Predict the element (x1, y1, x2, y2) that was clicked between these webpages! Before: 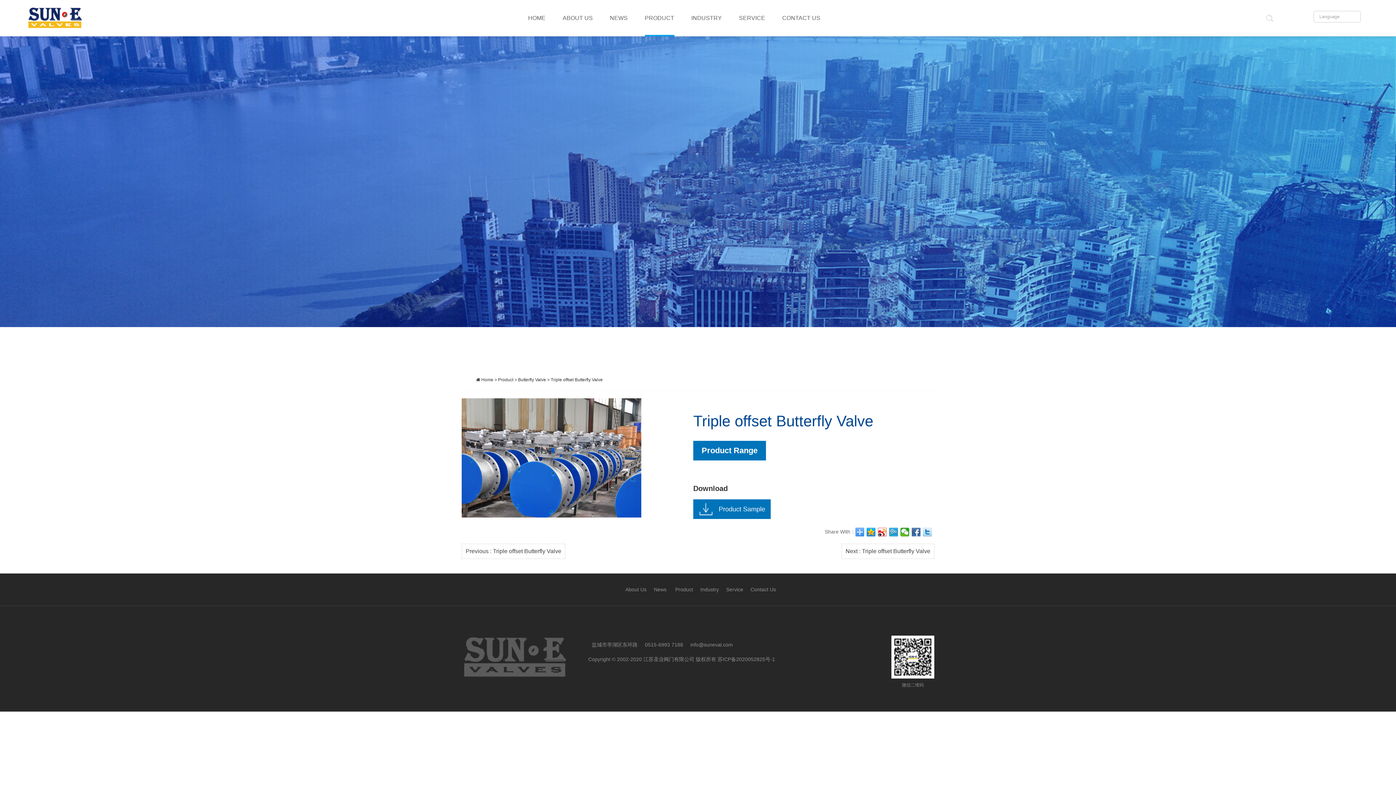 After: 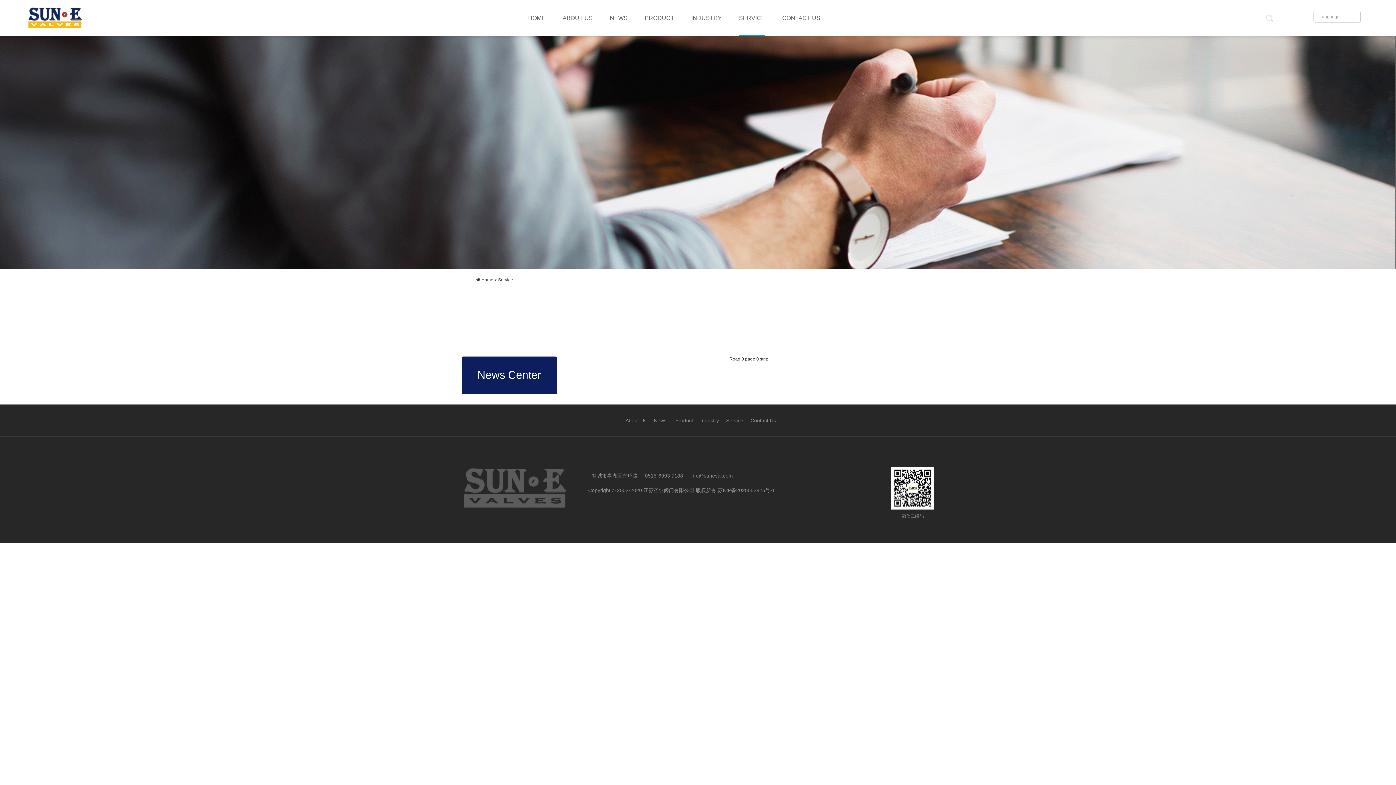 Action: label: SERVICE bbox: (739, 0, 765, 36)